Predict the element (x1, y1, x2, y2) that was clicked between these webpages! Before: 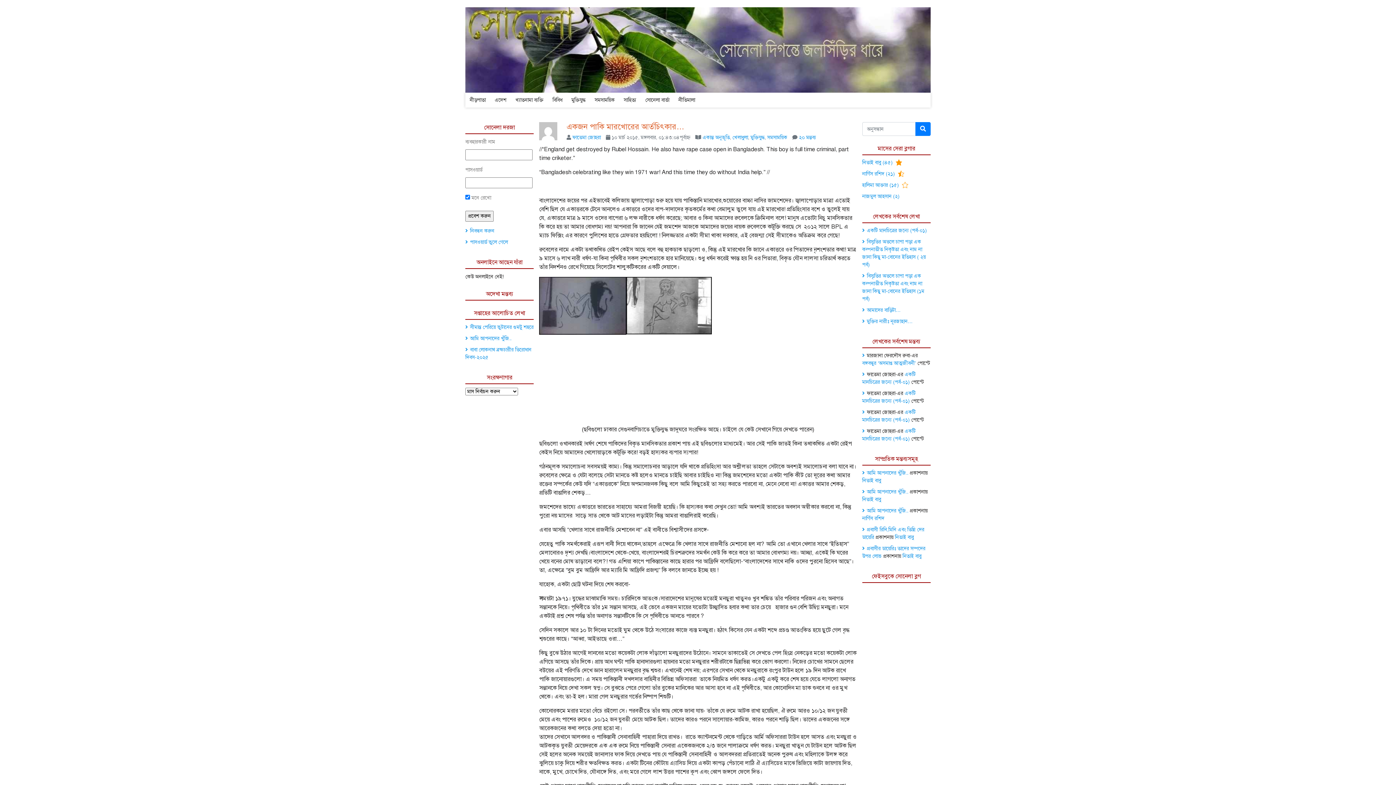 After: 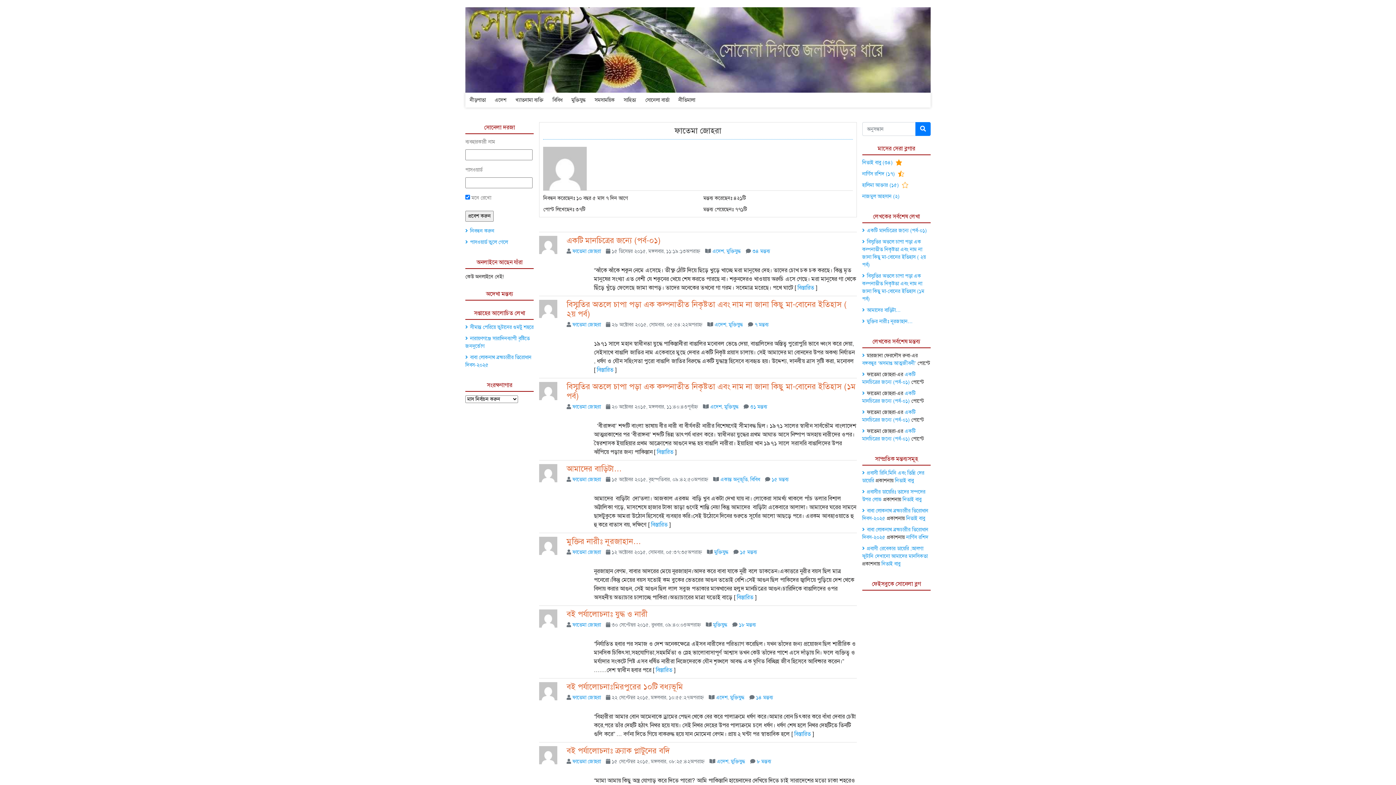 Action: bbox: (902, 553, 921, 559) label: নিতাই বাবু